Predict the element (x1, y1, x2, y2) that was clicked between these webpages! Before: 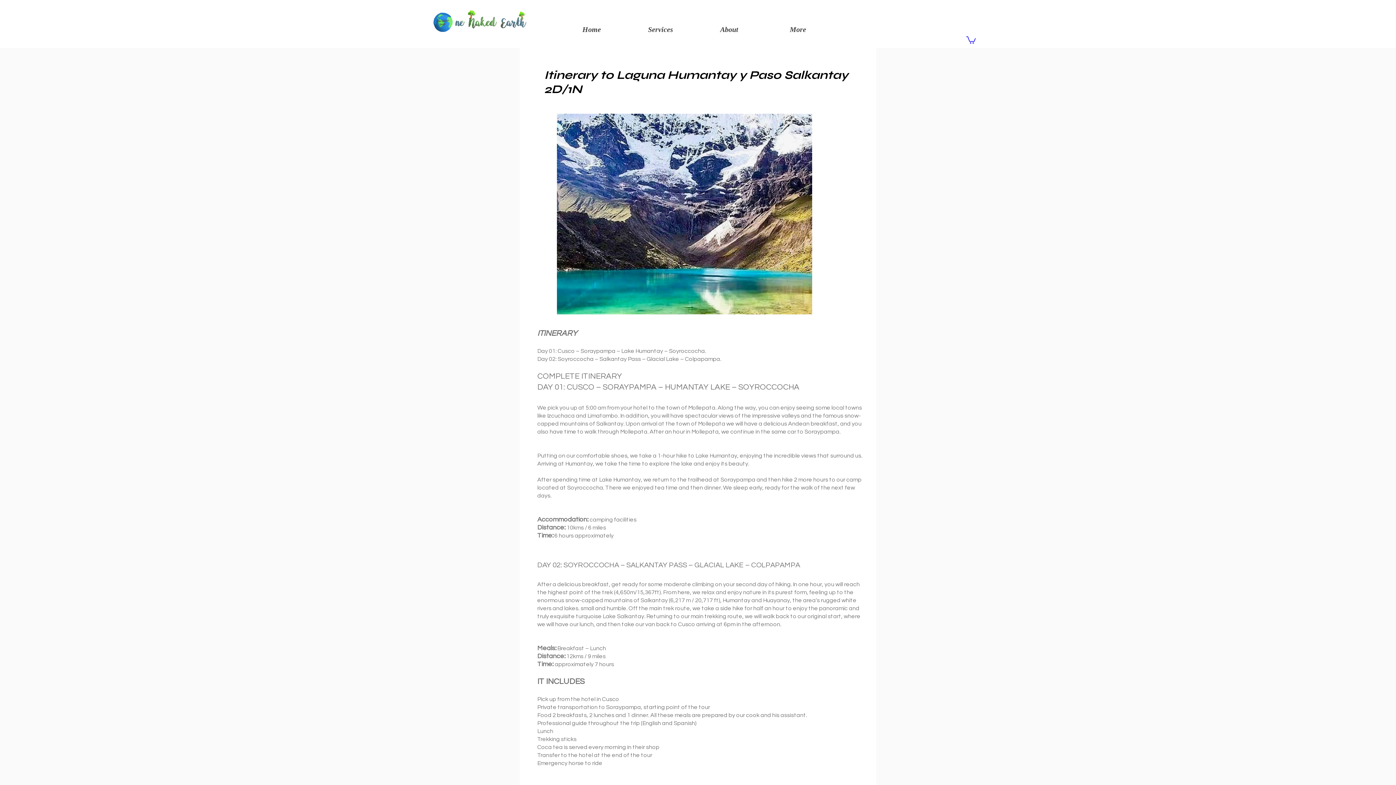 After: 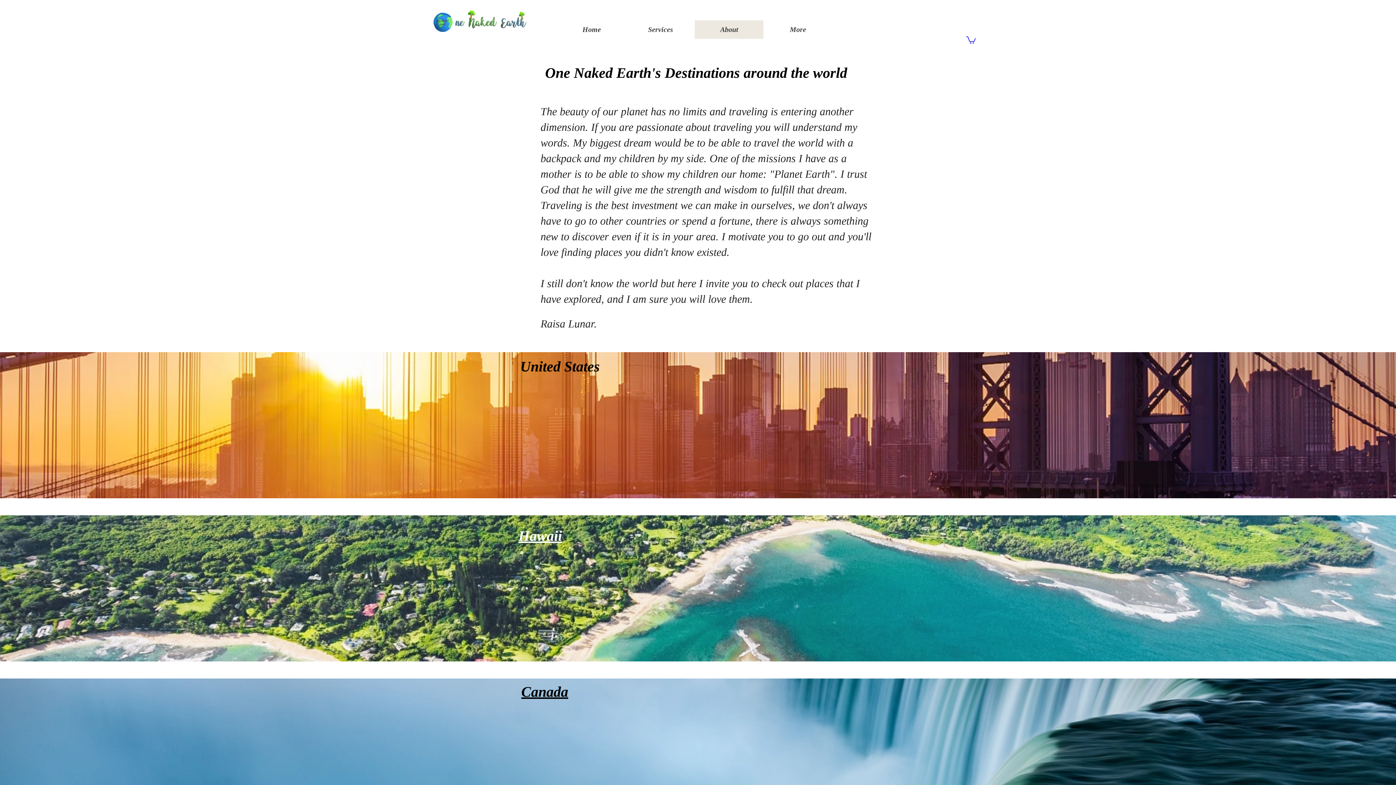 Action: bbox: (694, 20, 763, 38) label: About